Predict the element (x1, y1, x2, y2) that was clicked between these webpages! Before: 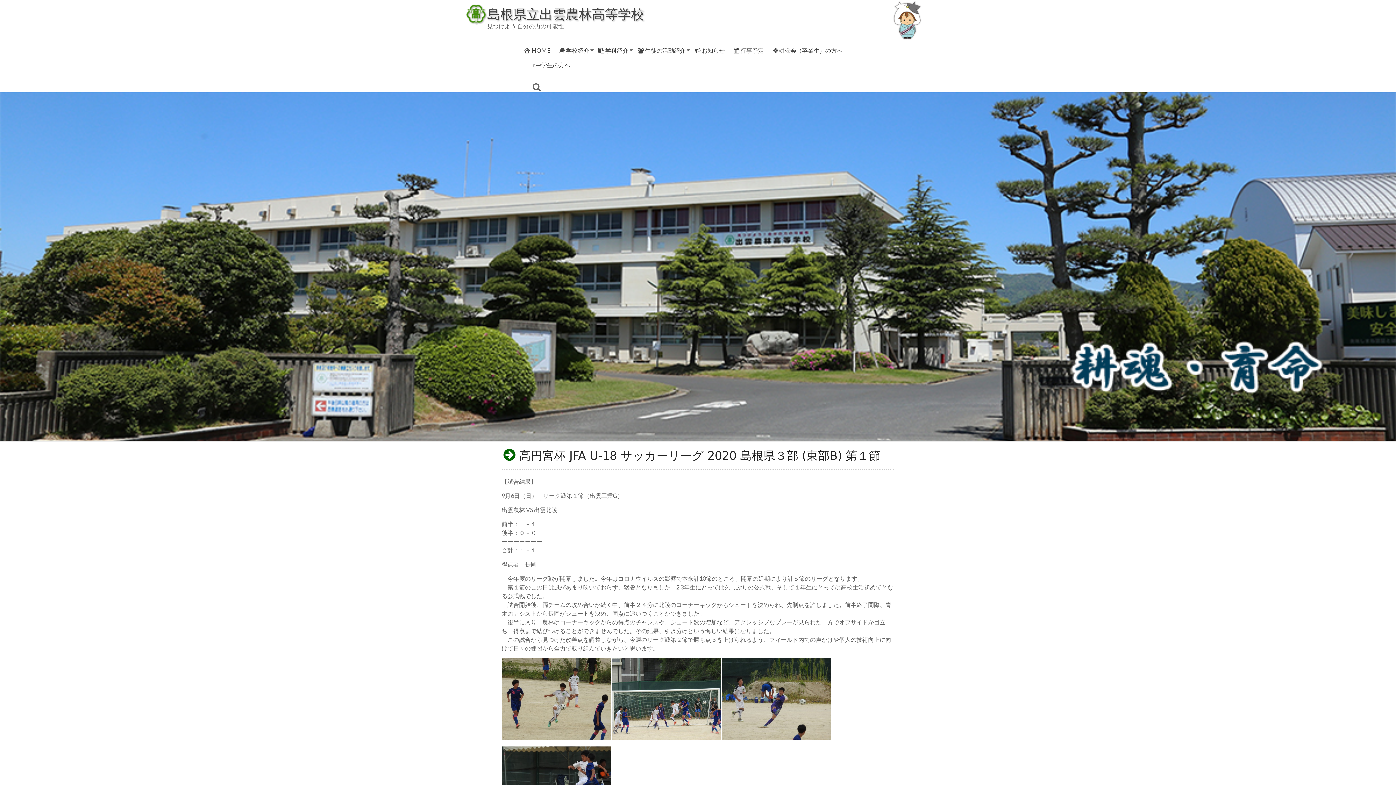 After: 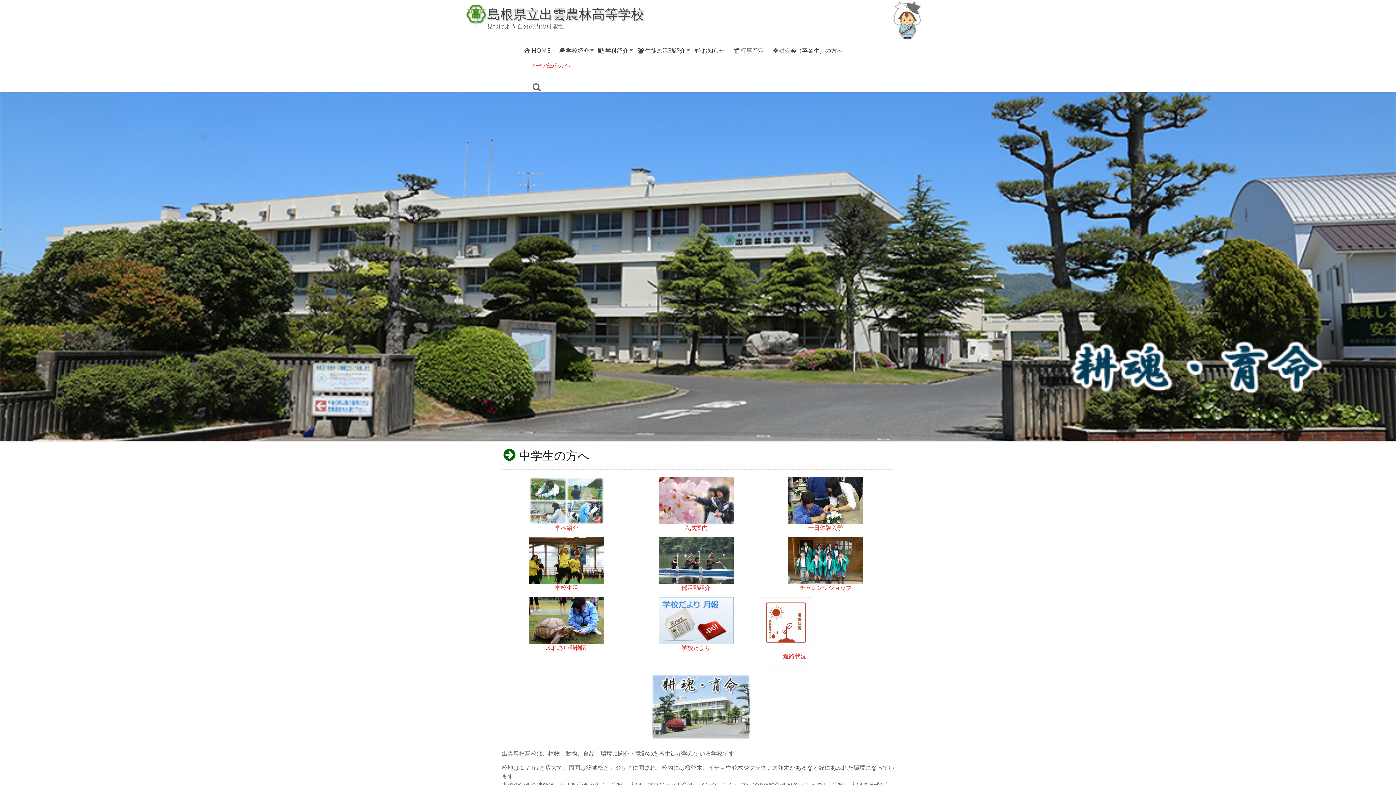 Action: label: ⁂中学生の方へ bbox: (532, 59, 570, 70)